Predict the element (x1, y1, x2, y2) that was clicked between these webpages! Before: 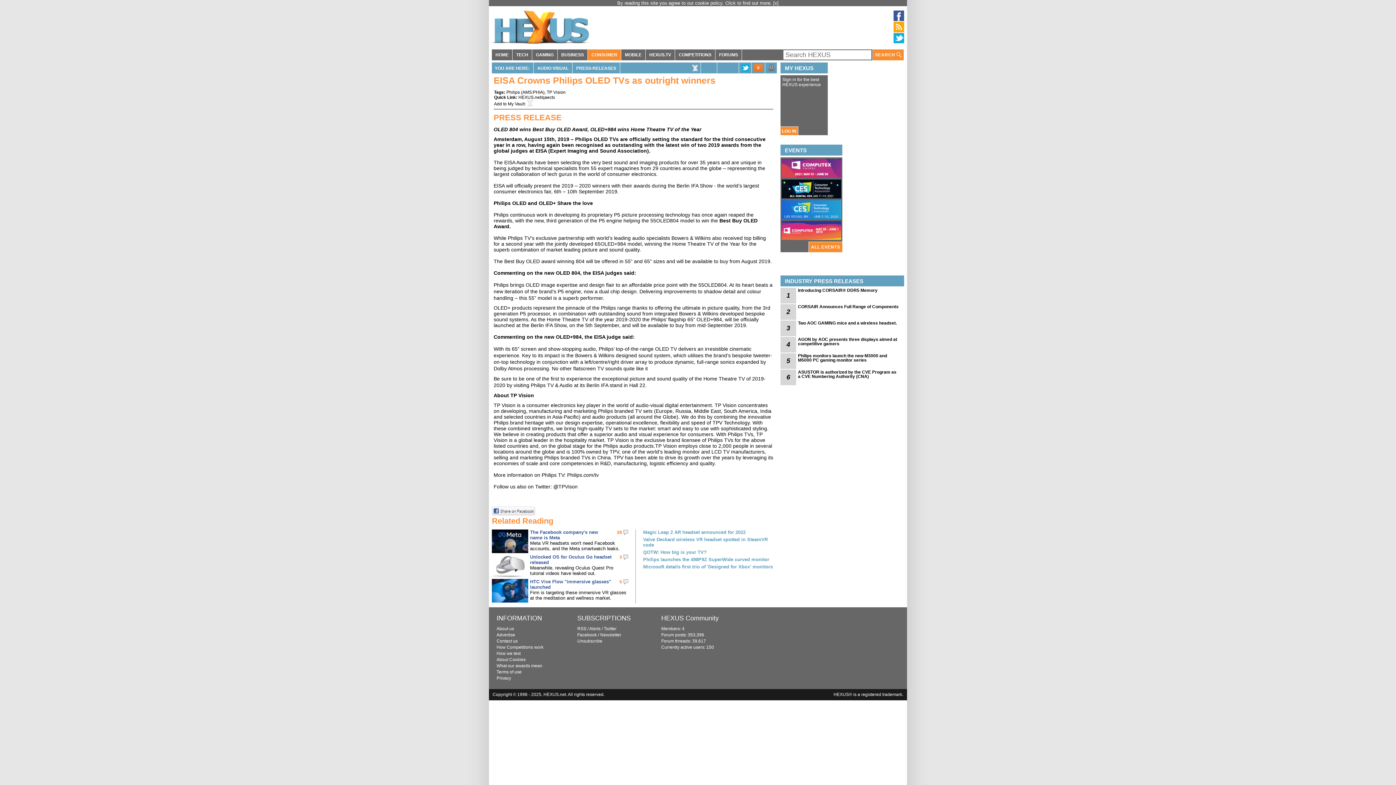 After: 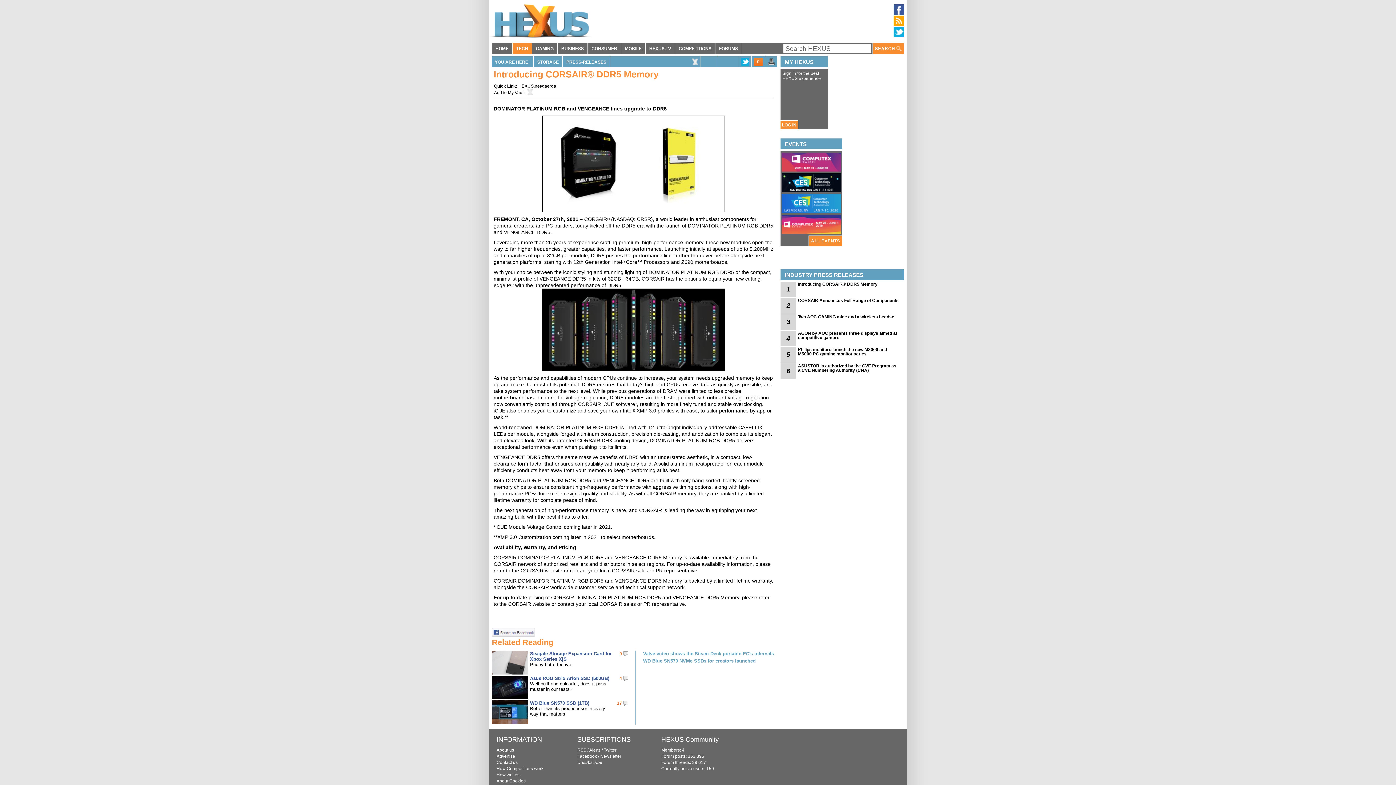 Action: bbox: (780, 288, 796, 303) label: 1